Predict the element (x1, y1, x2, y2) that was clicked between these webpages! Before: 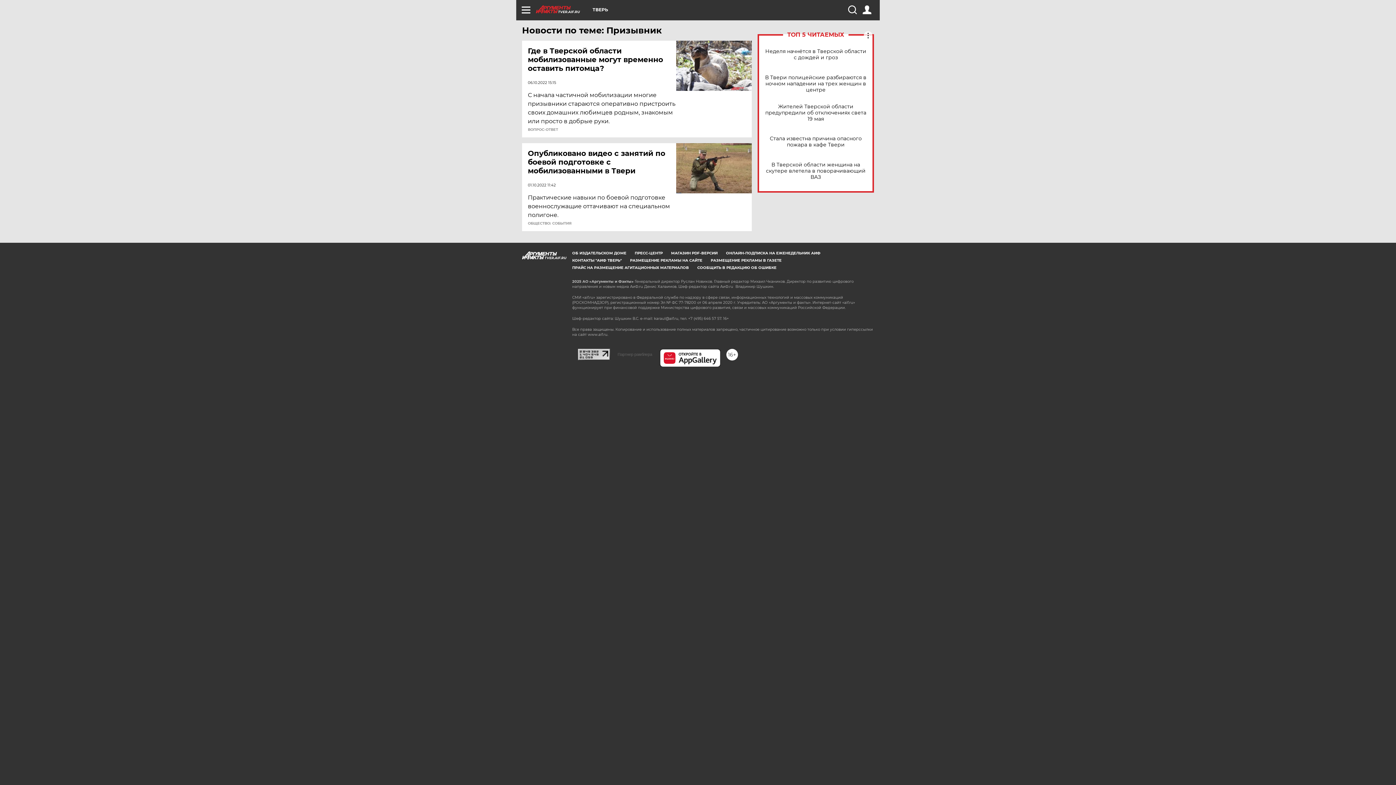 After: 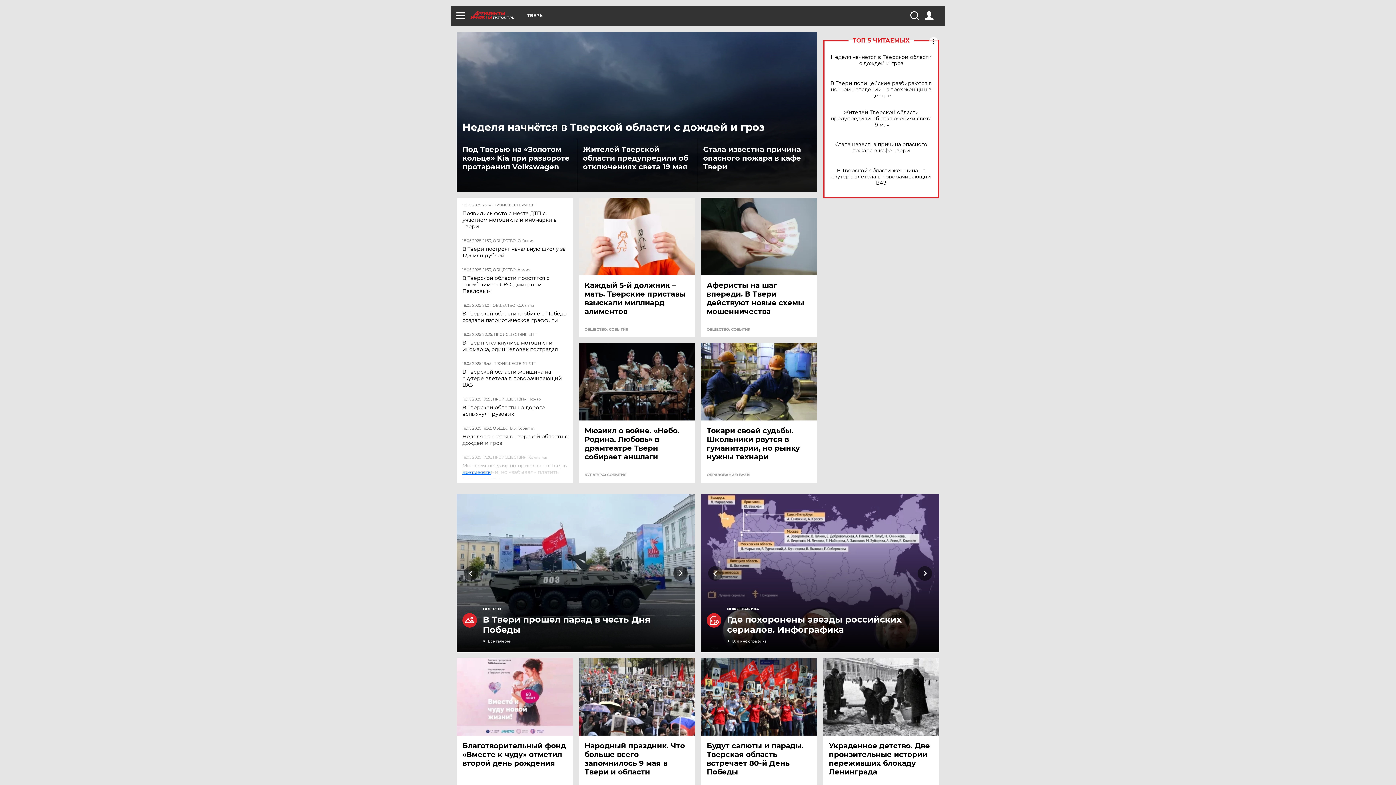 Action: bbox: (536, 5, 592, 13) label: TVER.AIF.RU